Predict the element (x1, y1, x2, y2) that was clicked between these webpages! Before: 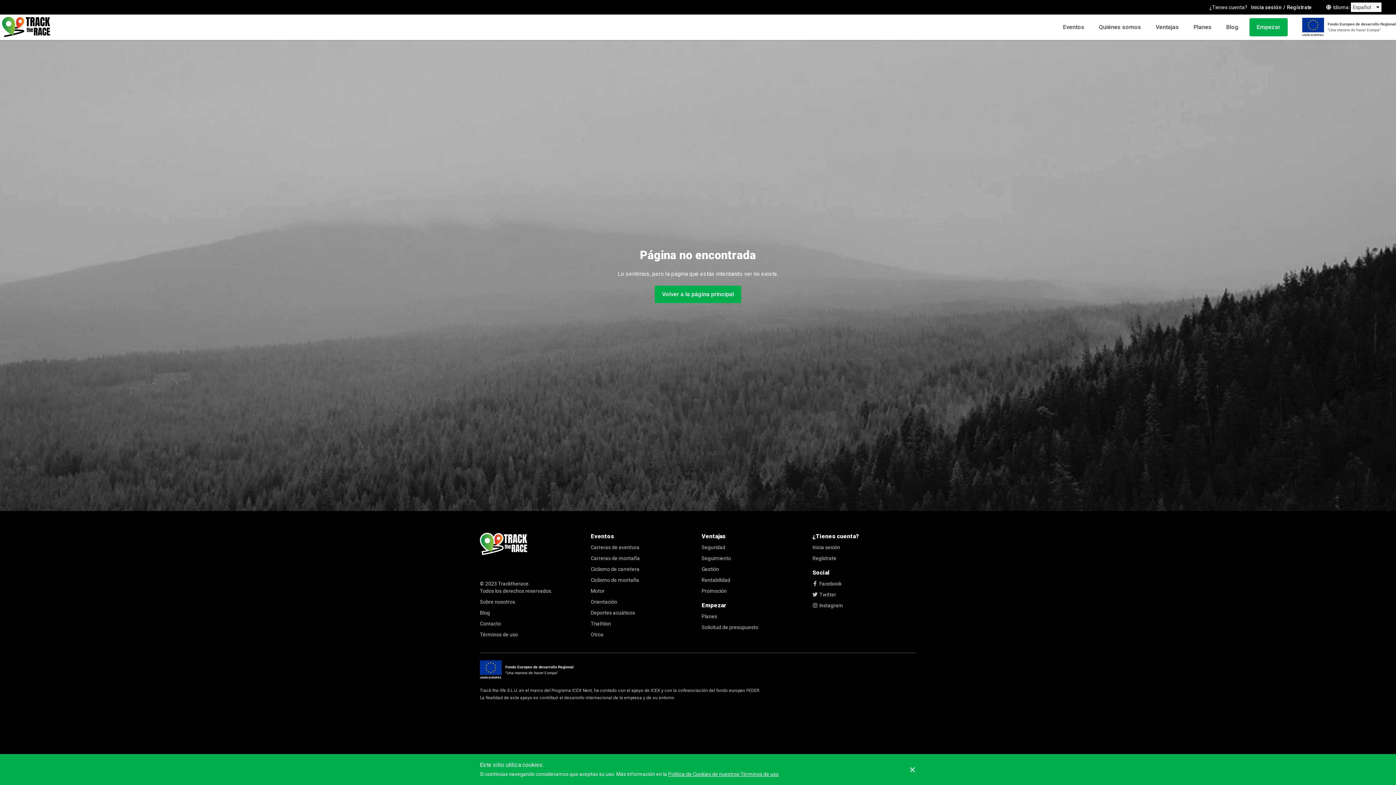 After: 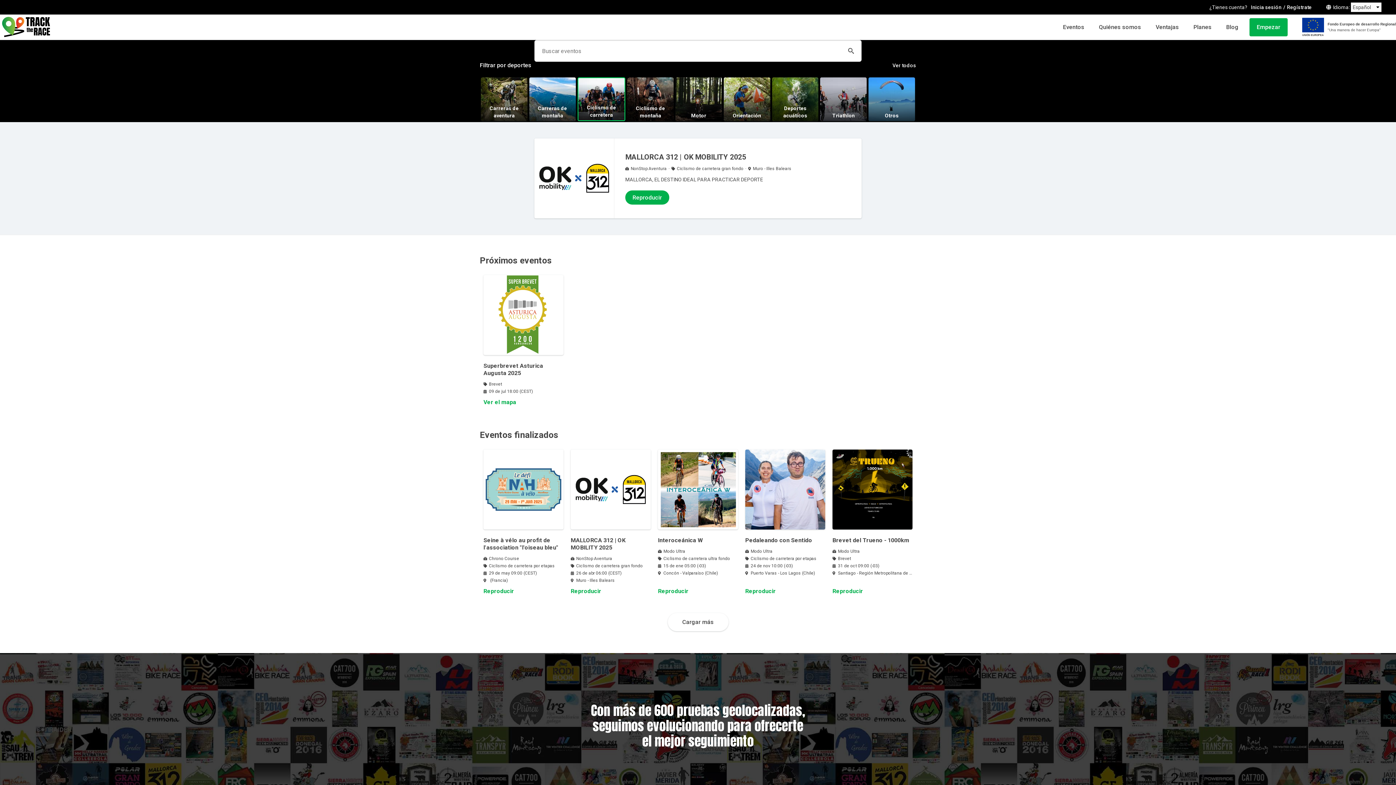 Action: bbox: (590, 565, 694, 573) label: Ciclismo de carretera